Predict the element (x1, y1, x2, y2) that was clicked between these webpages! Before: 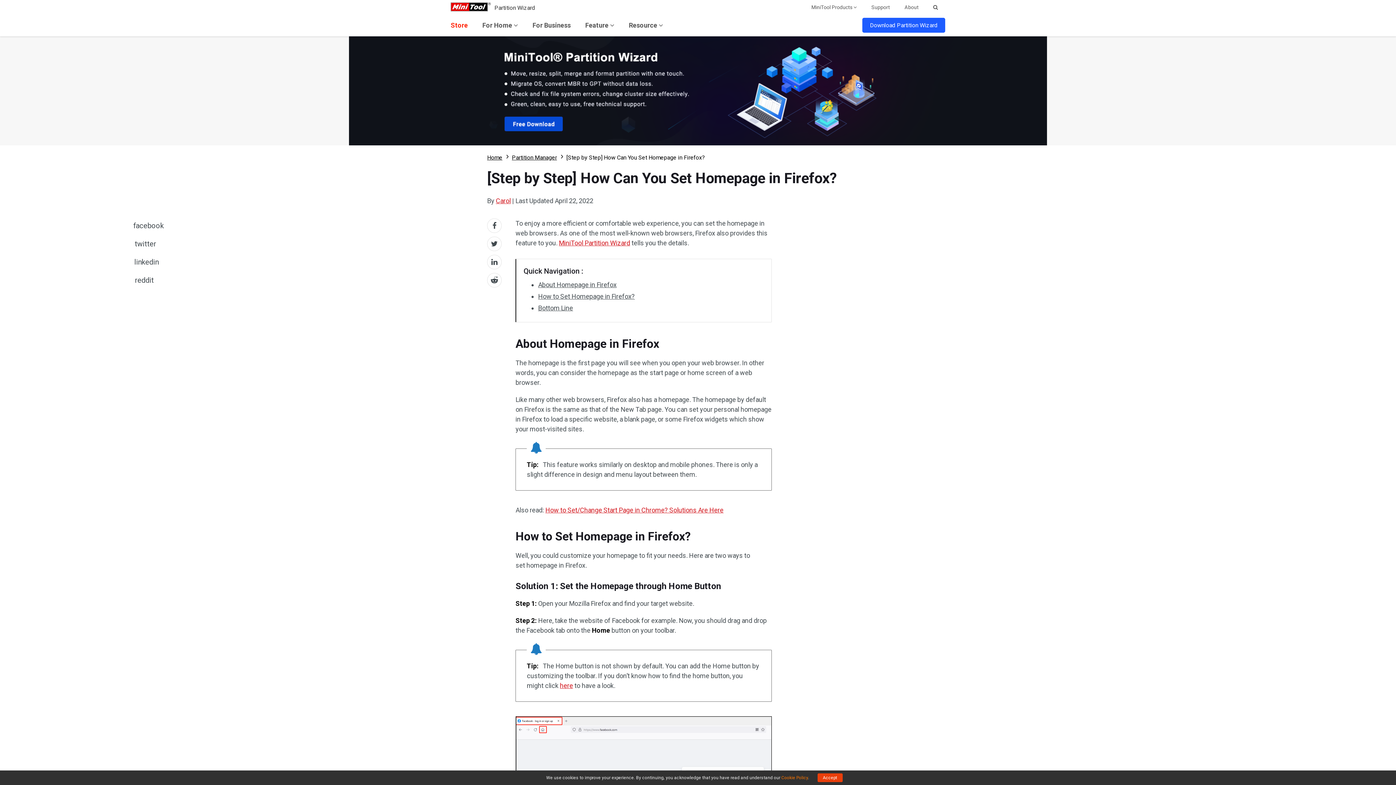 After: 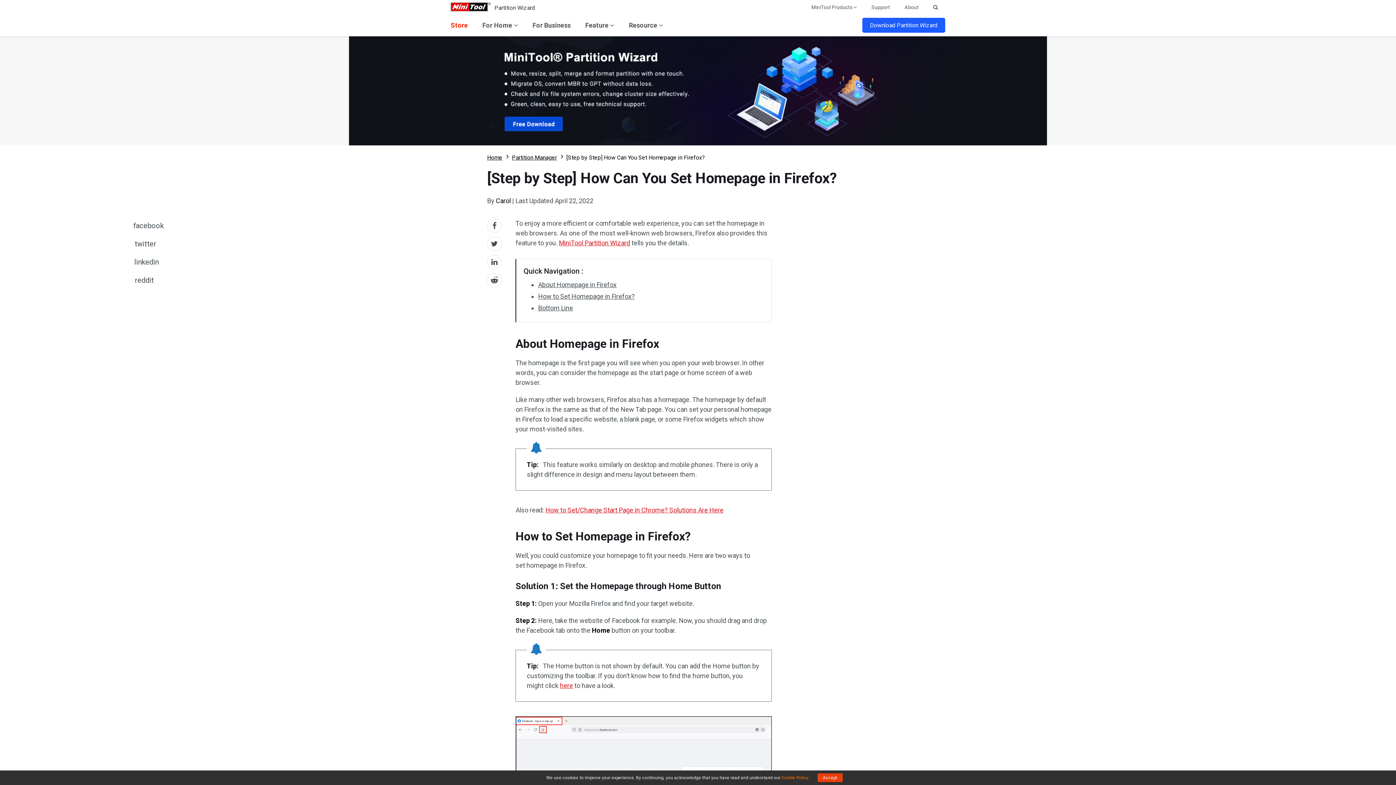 Action: label: Carol bbox: (496, 197, 510, 204)